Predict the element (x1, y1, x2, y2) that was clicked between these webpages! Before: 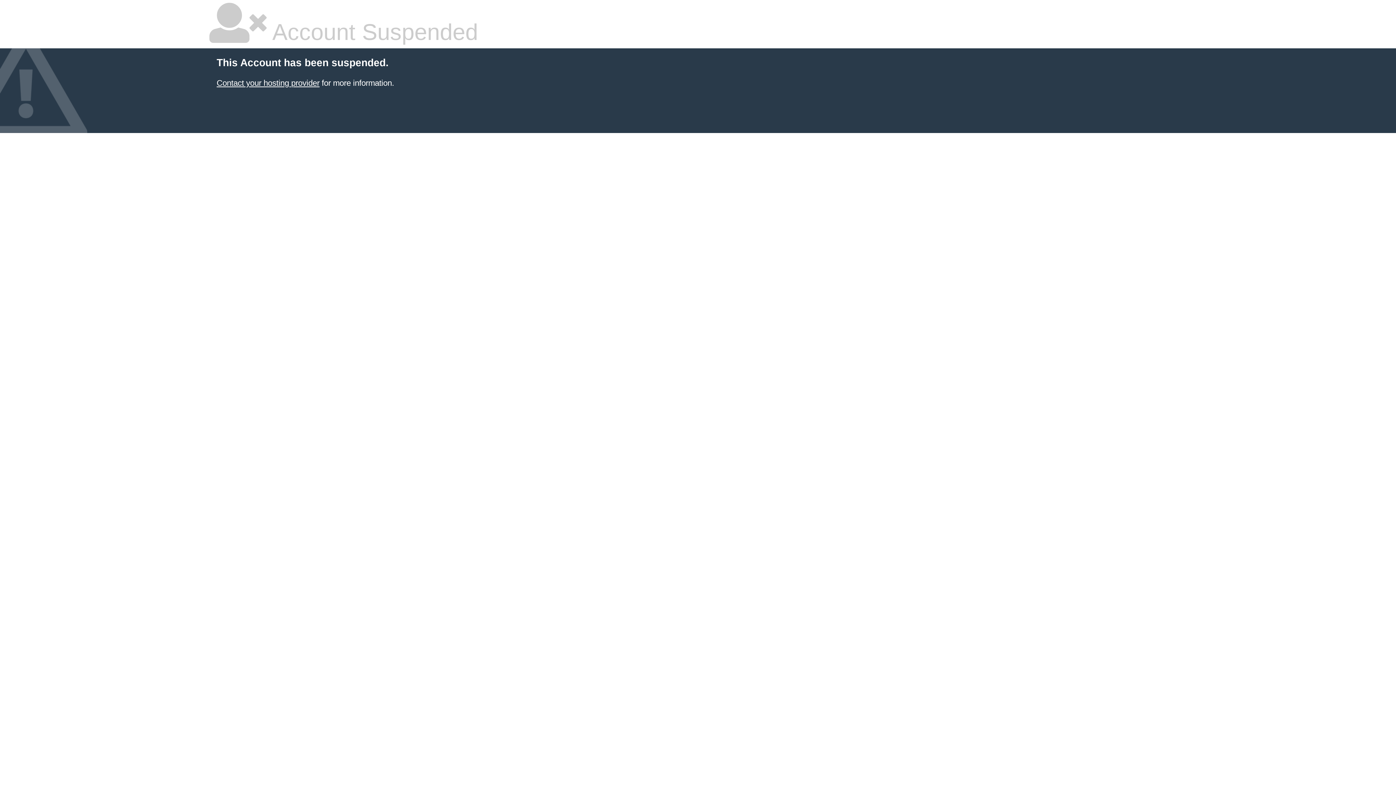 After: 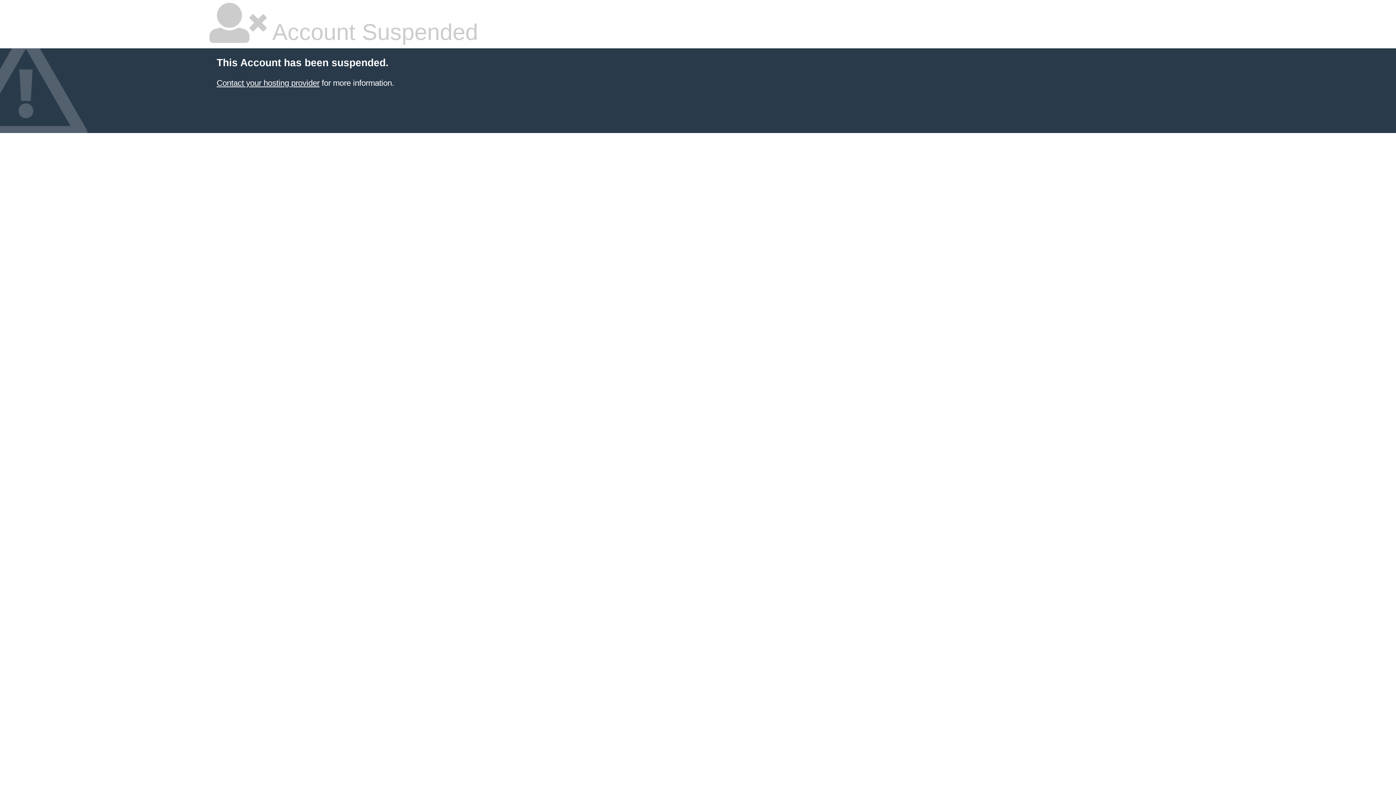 Action: label: Contact your hosting provider bbox: (216, 78, 319, 87)